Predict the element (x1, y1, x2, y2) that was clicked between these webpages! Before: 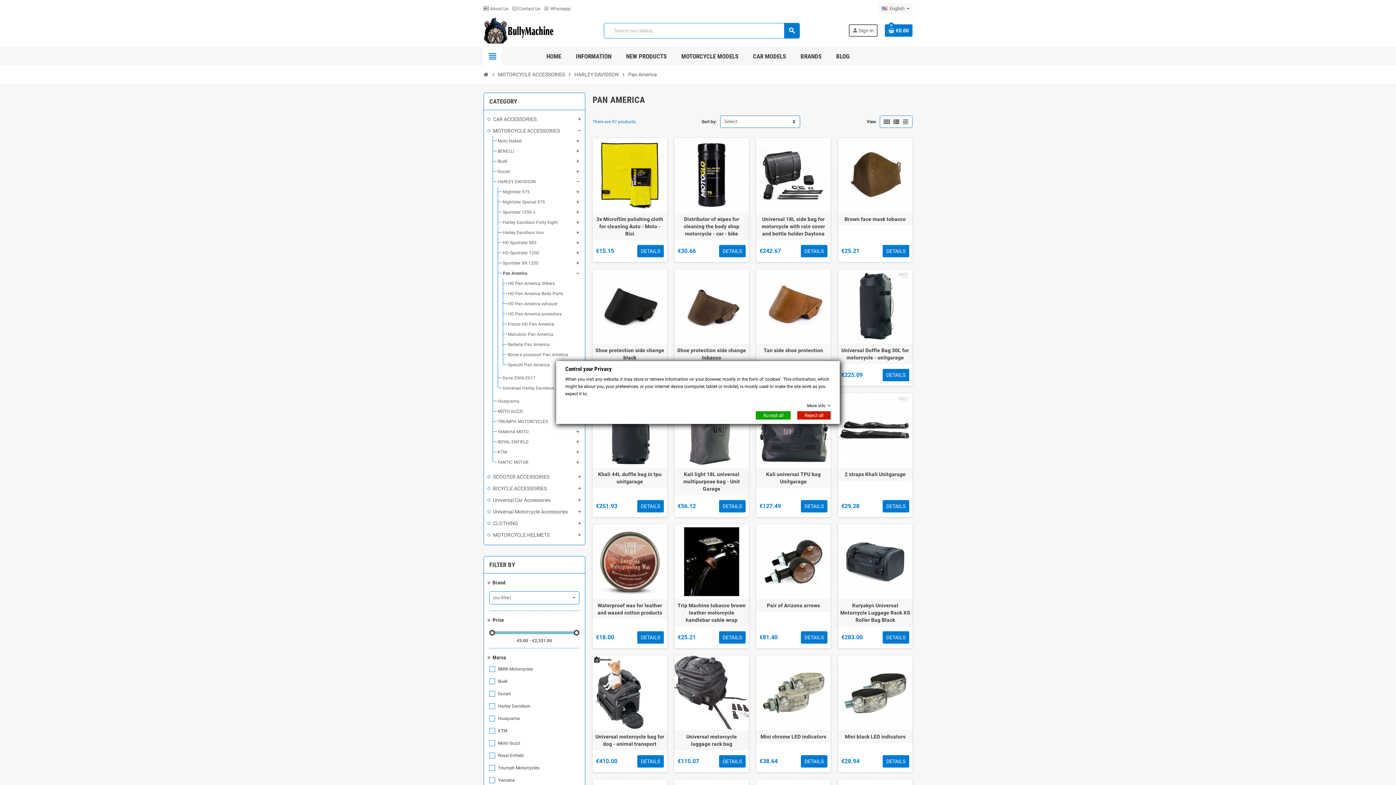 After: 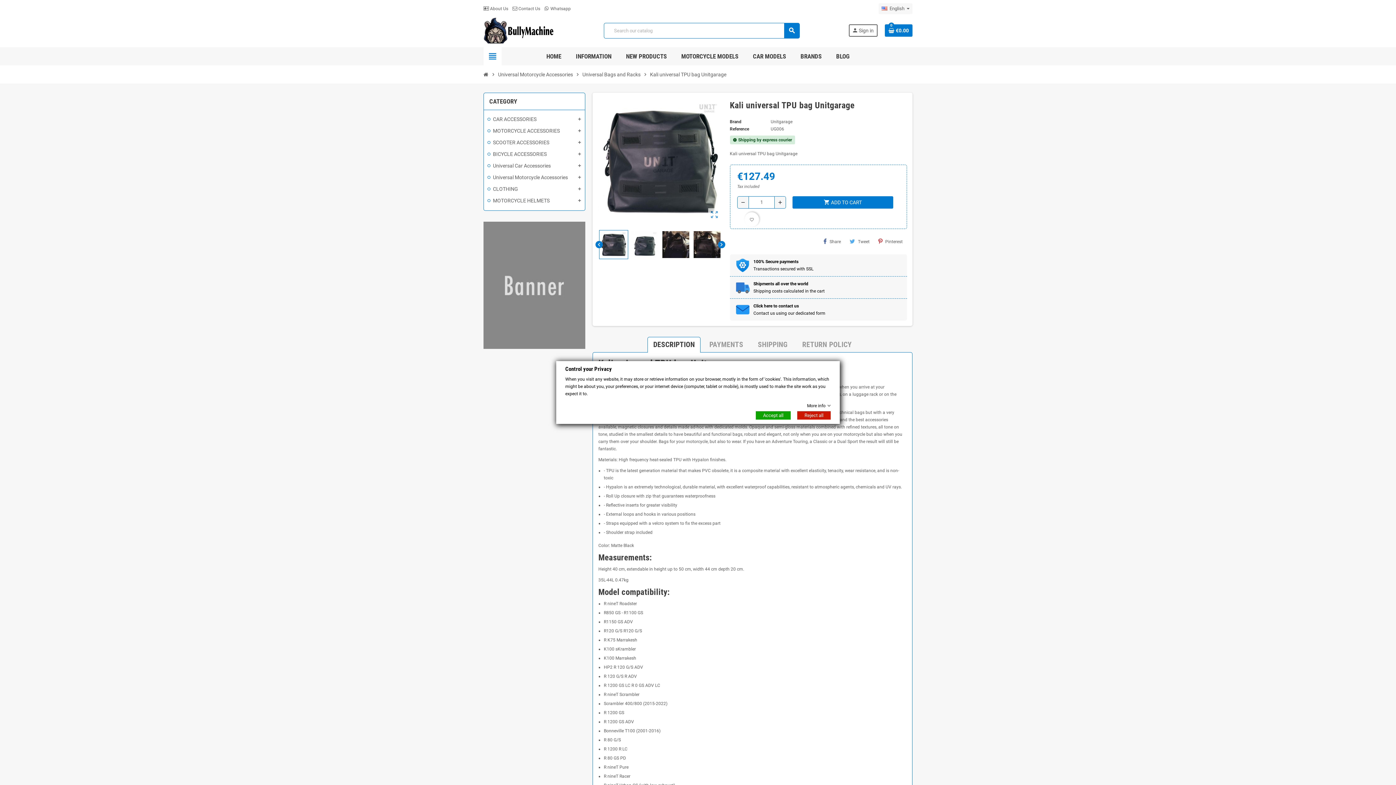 Action: bbox: (758, 470, 829, 485) label: Kali universal TPU bag Unitgarage